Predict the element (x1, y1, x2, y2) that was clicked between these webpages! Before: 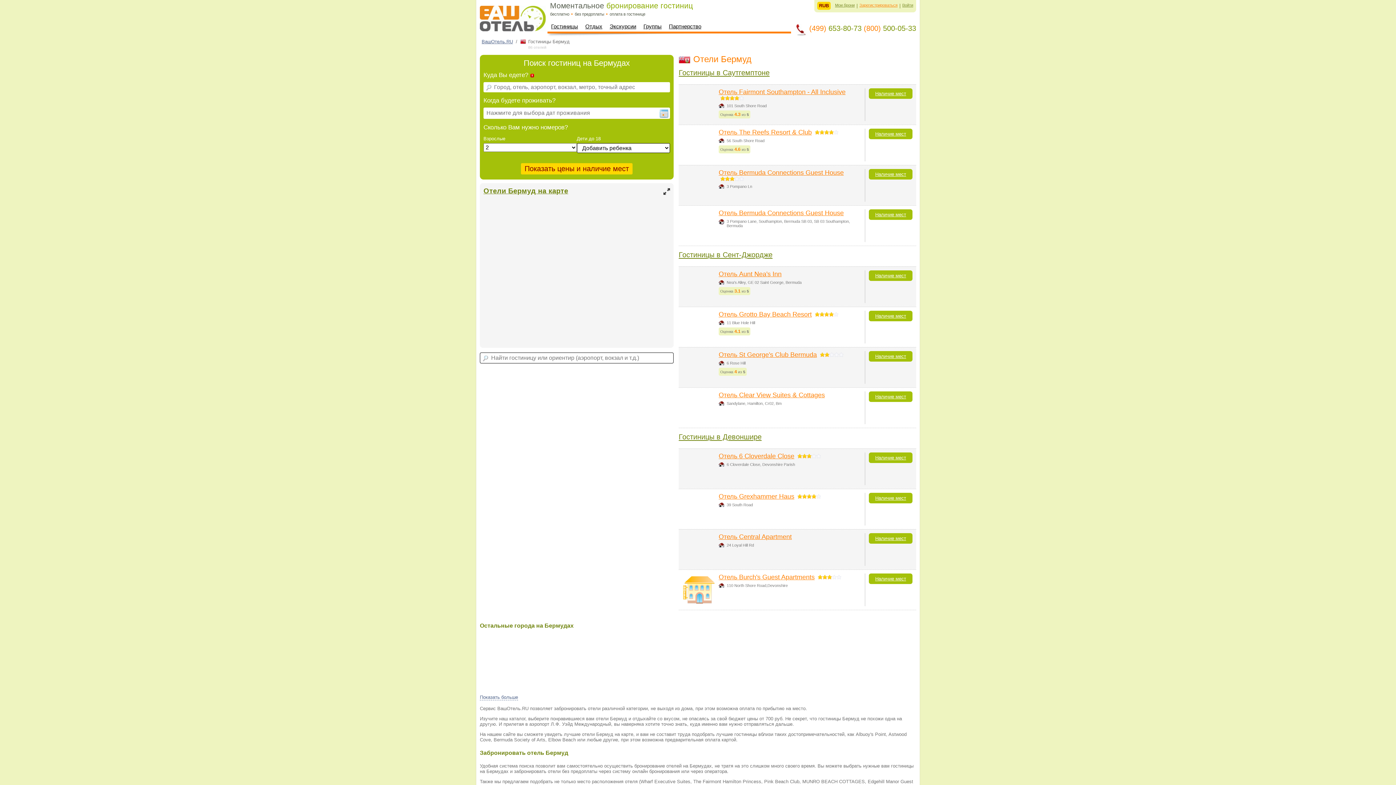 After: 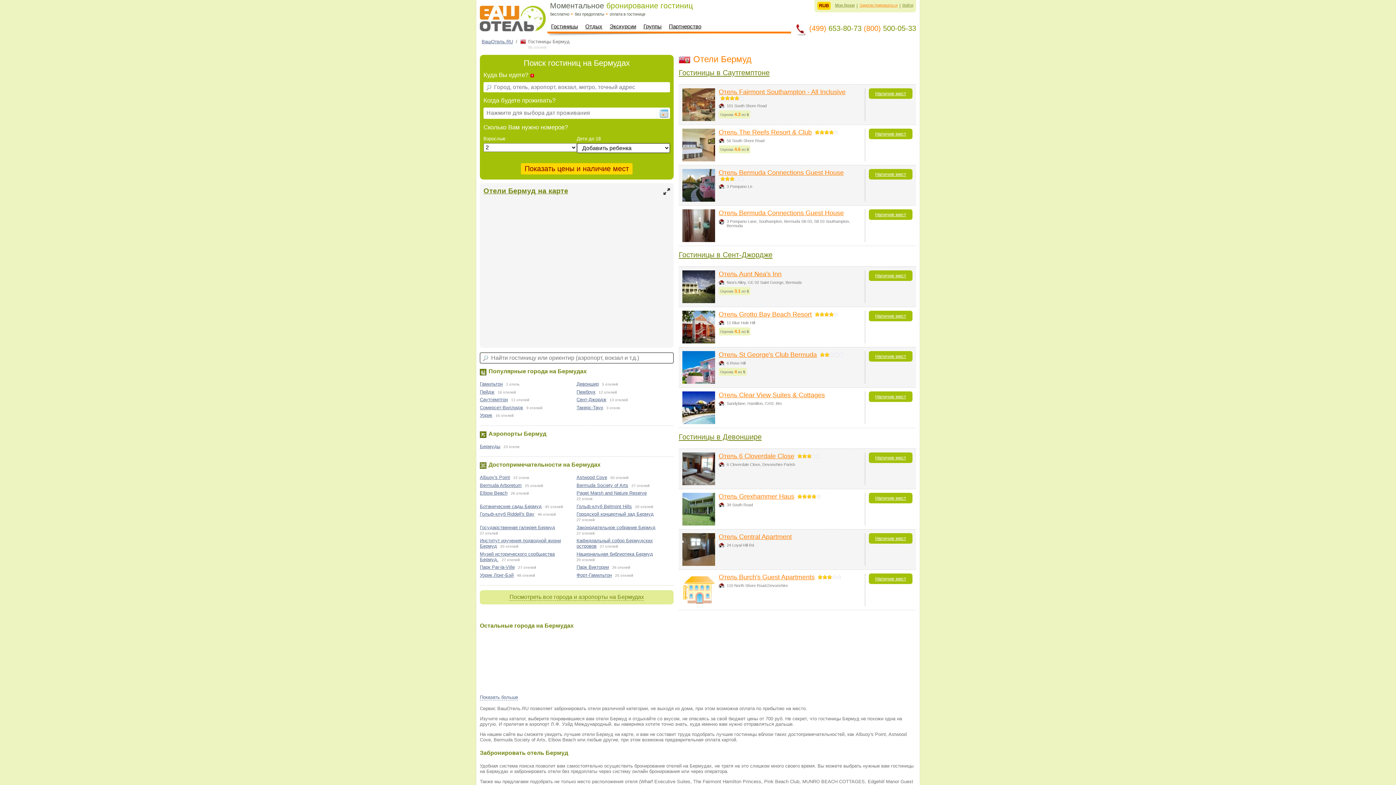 Action: label: (800) 500-05-33 bbox: (864, 24, 916, 32)